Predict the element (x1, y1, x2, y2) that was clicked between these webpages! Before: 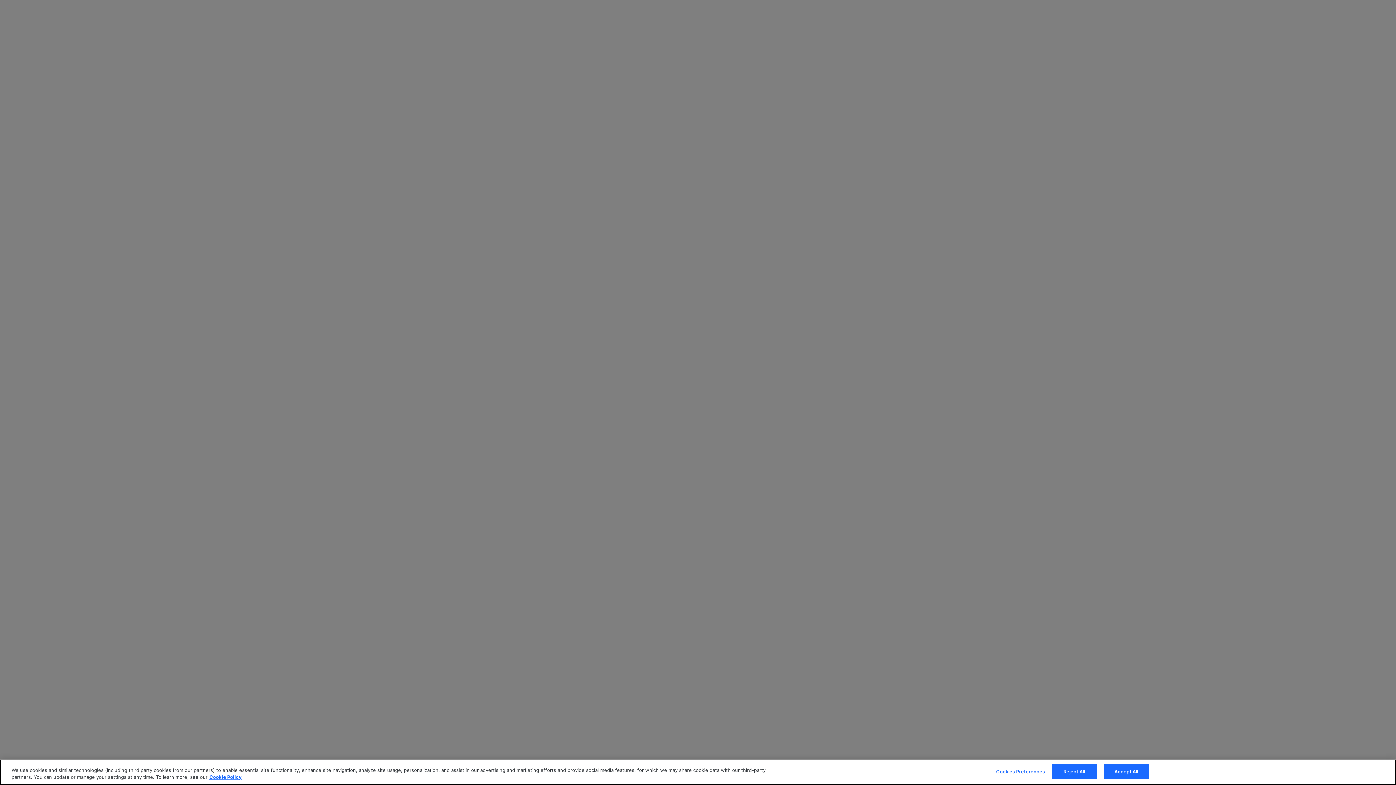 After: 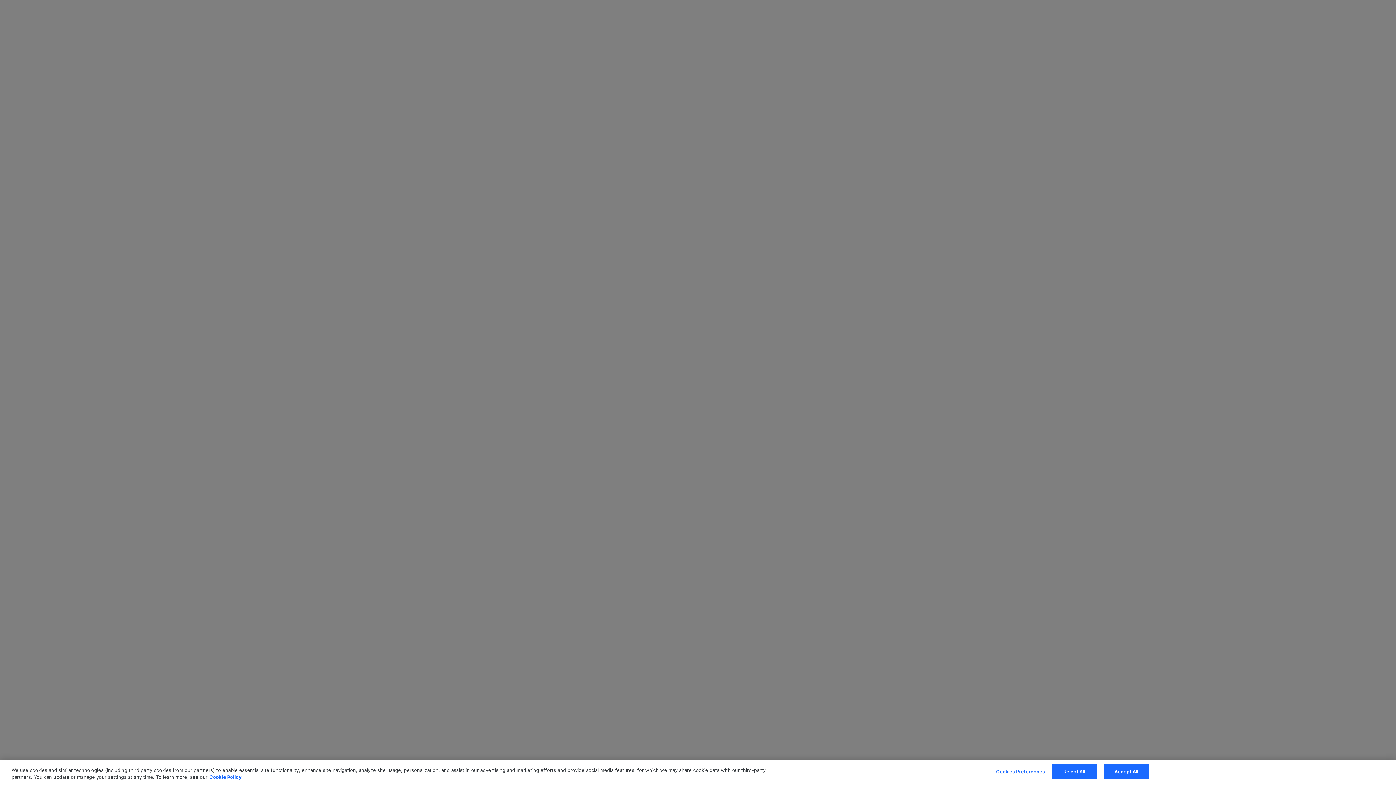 Action: bbox: (209, 774, 241, 780) label: More information about your privacy, opens in a new tab